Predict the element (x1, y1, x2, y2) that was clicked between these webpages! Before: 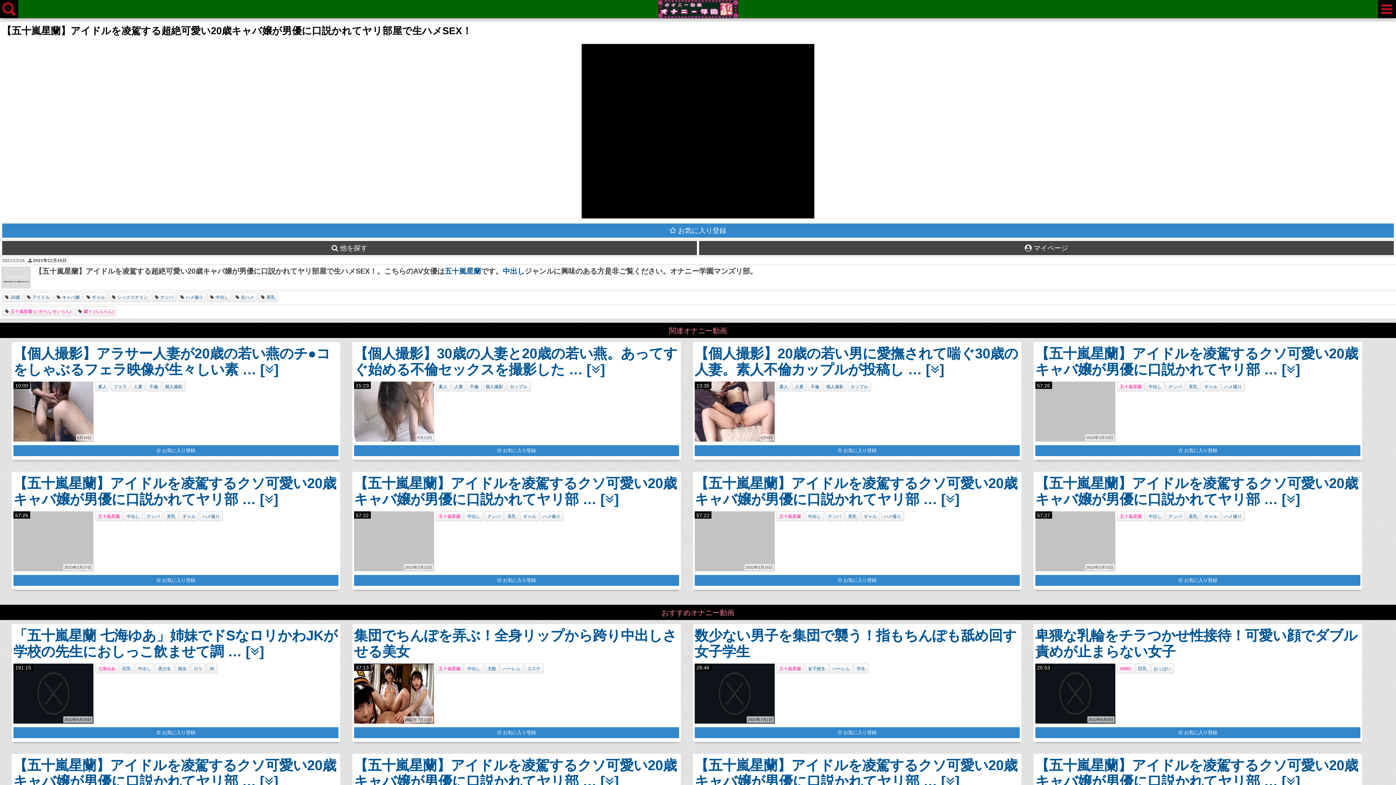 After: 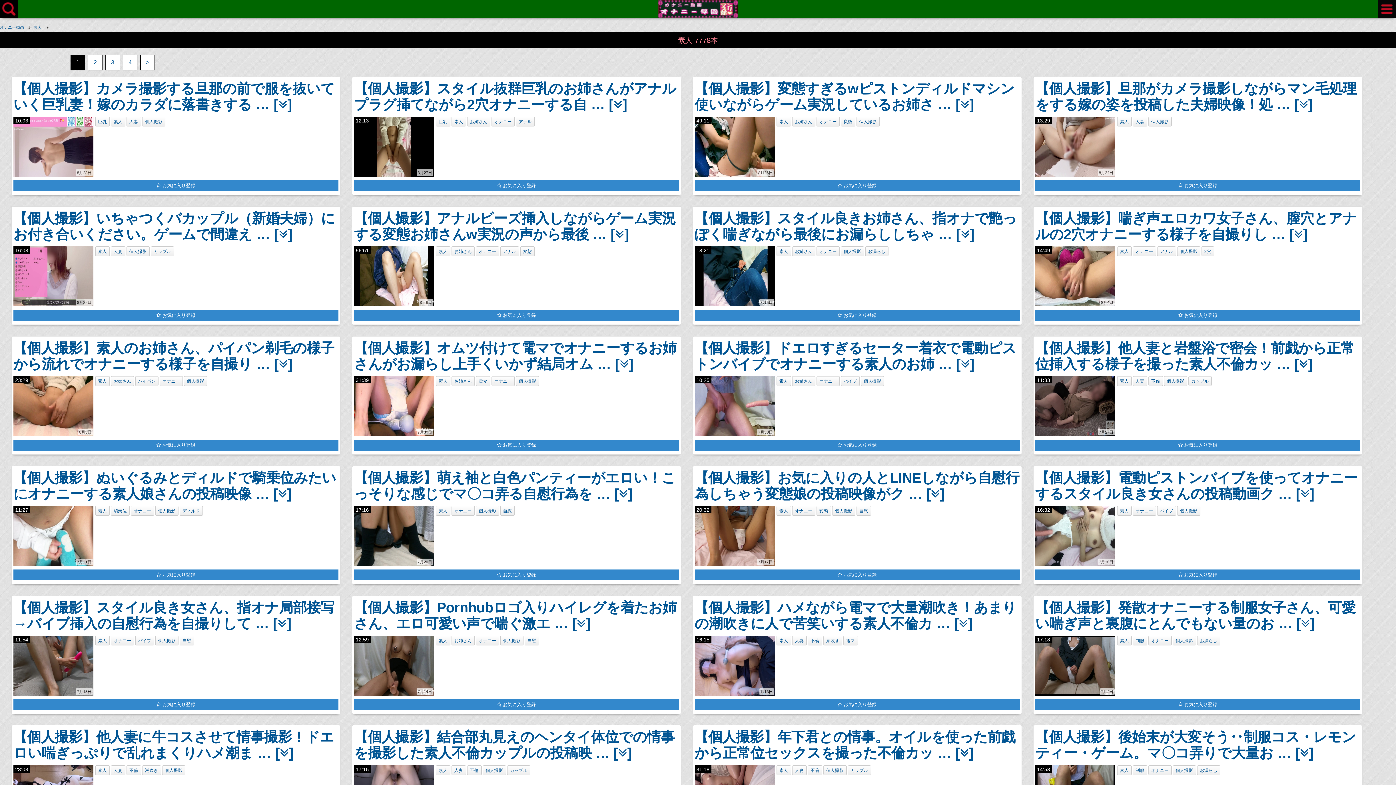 Action: bbox: (98, 384, 106, 389) label: 素人